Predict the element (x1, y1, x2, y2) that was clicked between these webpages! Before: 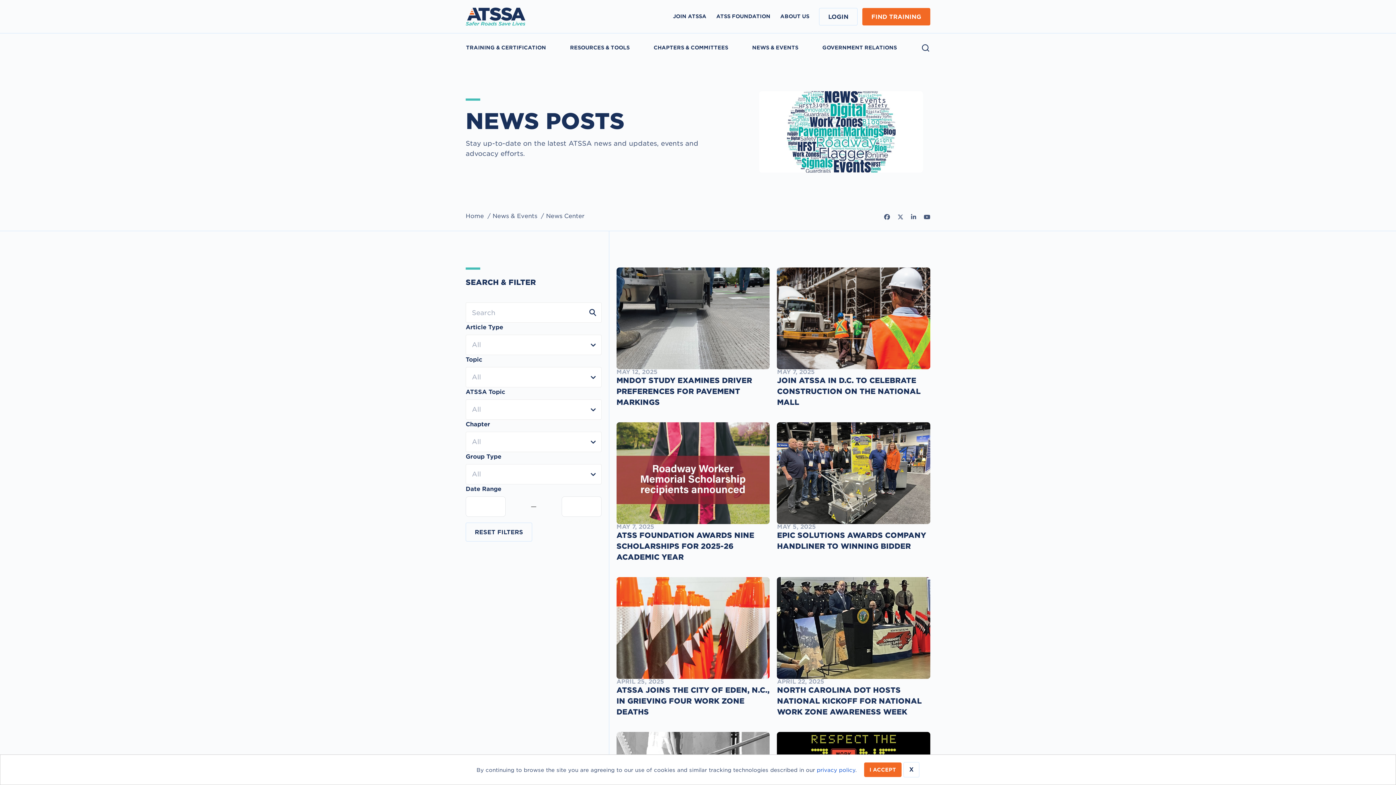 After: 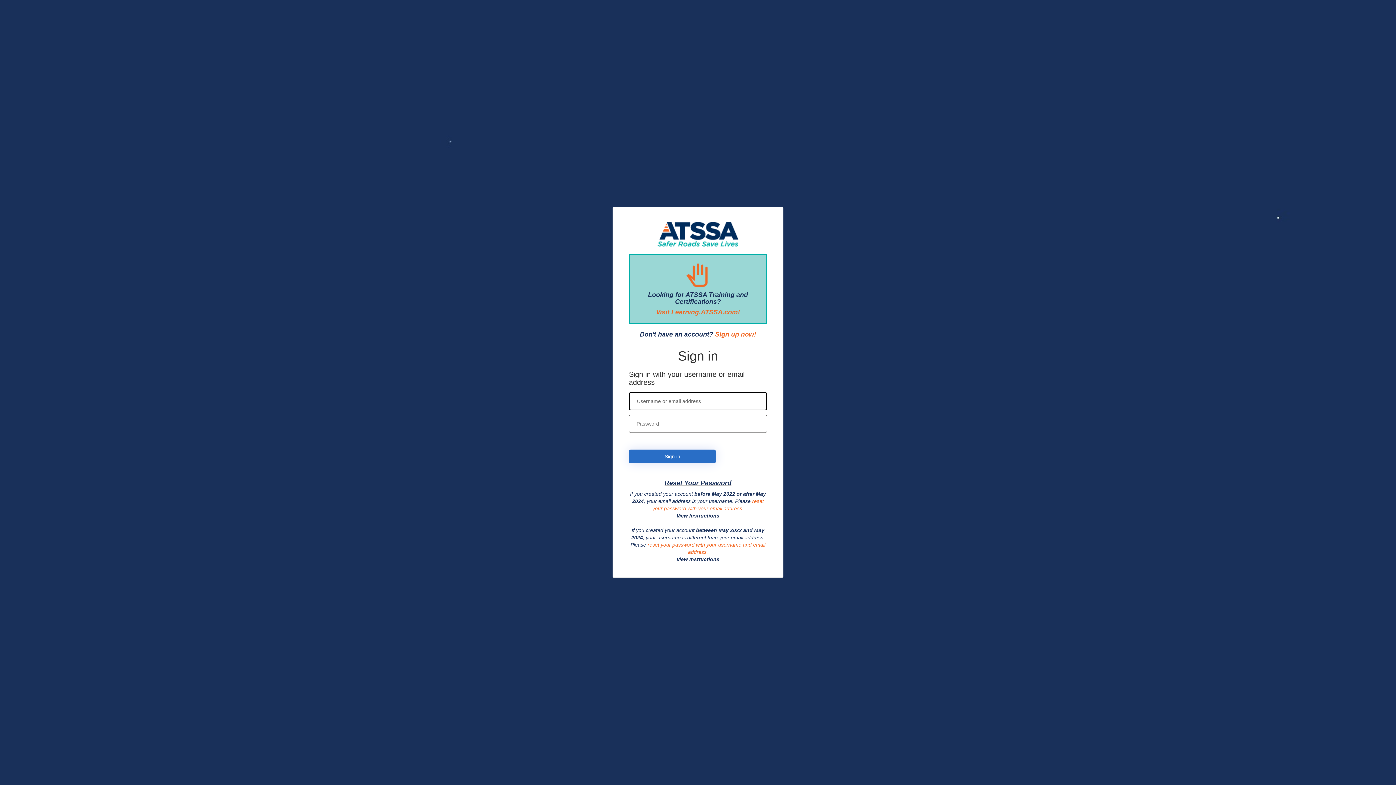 Action: bbox: (819, 7, 857, 25) label: LOGIN